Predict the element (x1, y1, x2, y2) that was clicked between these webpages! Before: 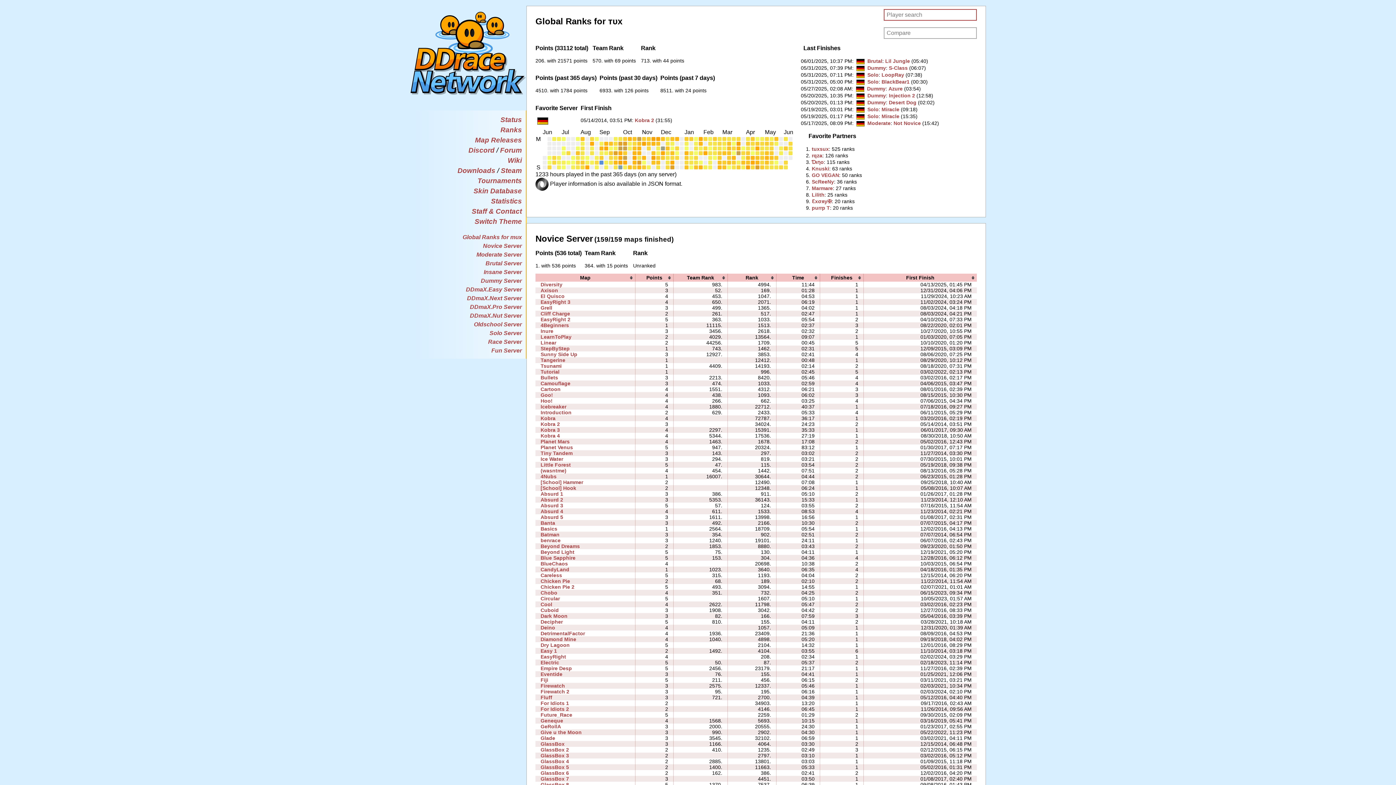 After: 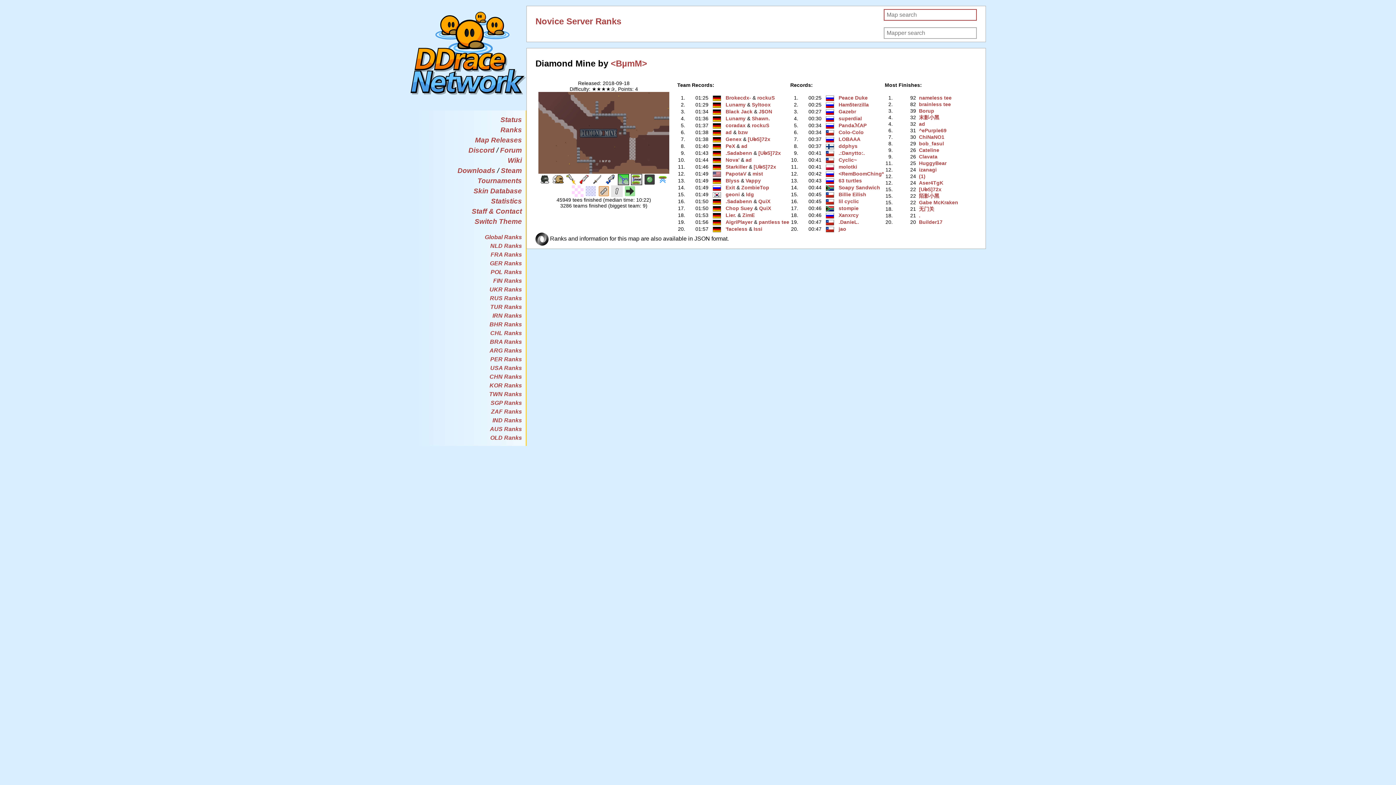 Action: bbox: (540, 636, 576, 642) label: Diamond Mine